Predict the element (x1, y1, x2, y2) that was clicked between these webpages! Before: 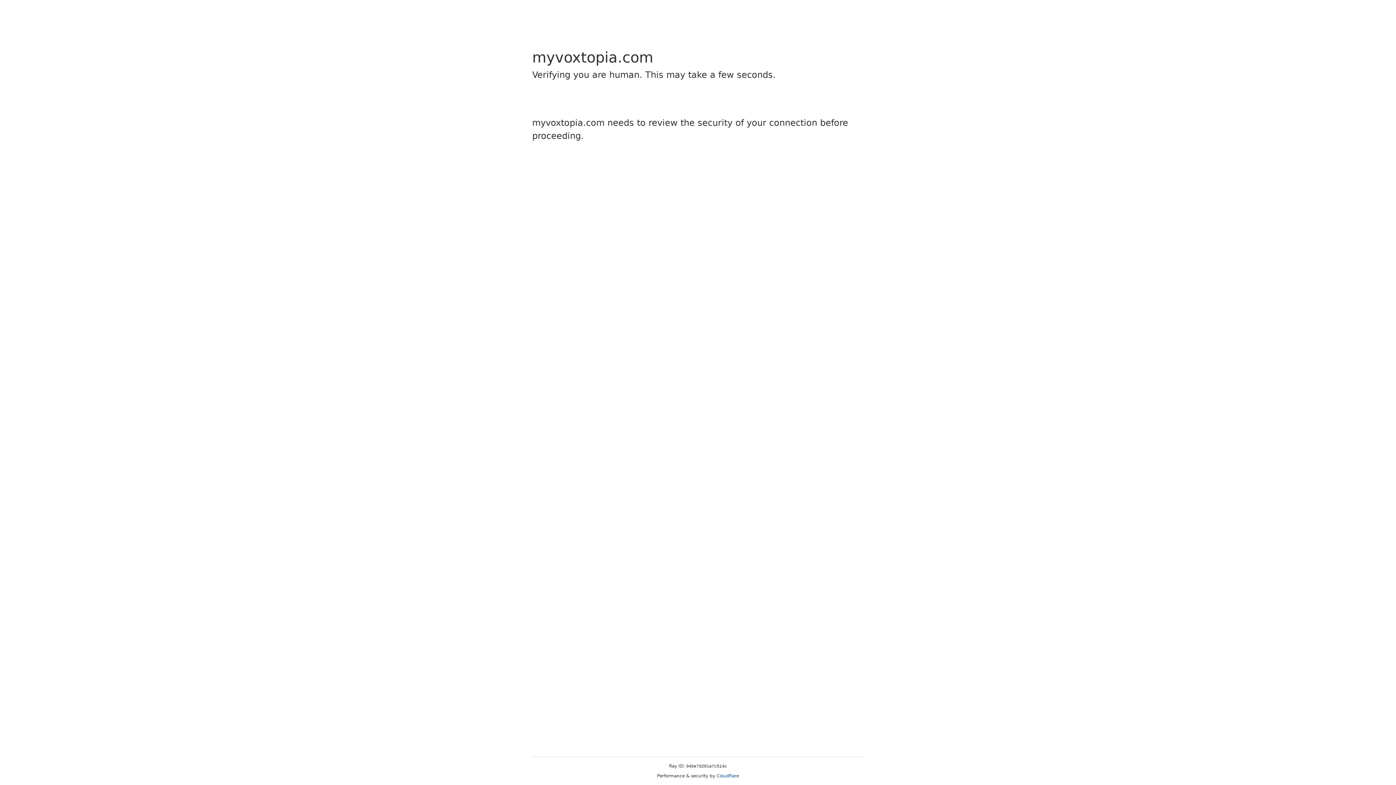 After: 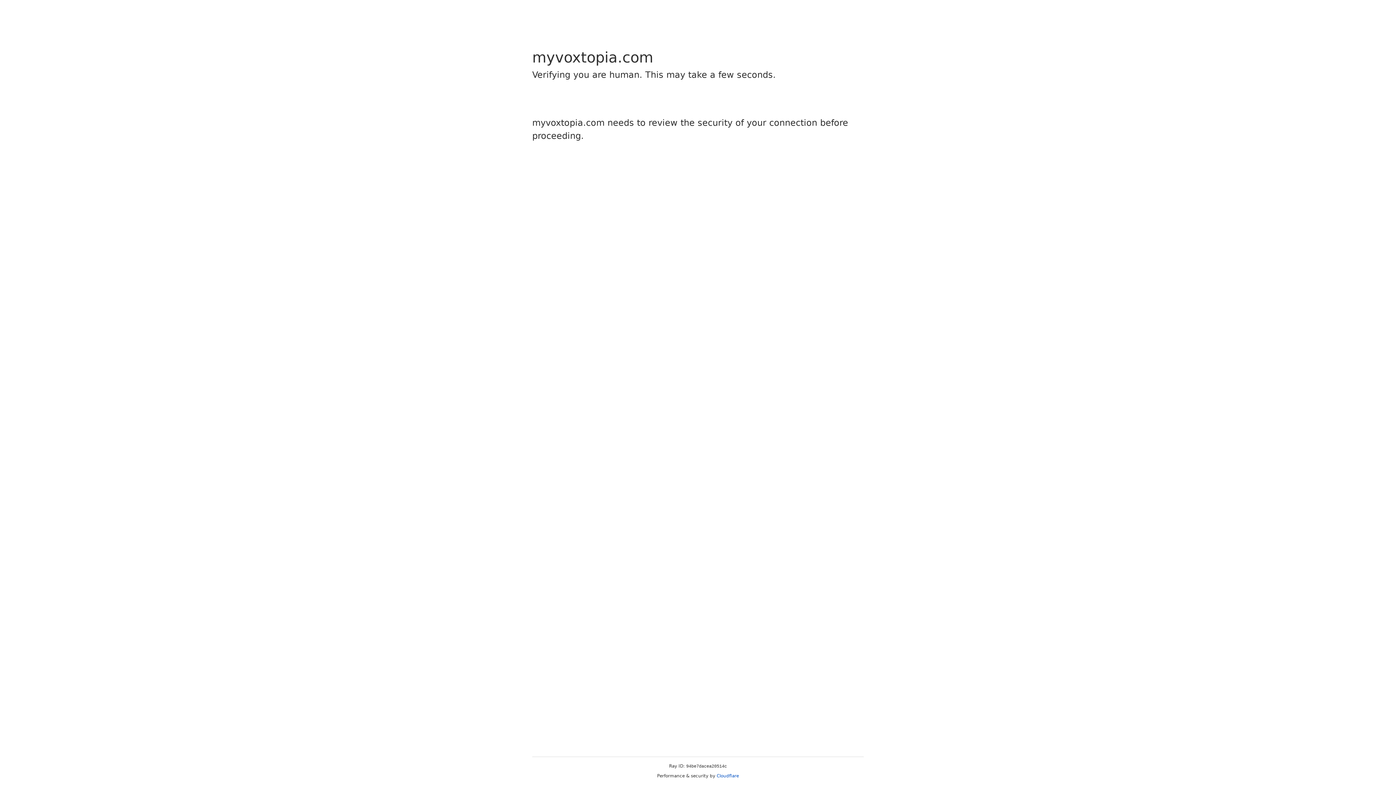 Action: bbox: (716, 773, 739, 778) label: Cloudflare